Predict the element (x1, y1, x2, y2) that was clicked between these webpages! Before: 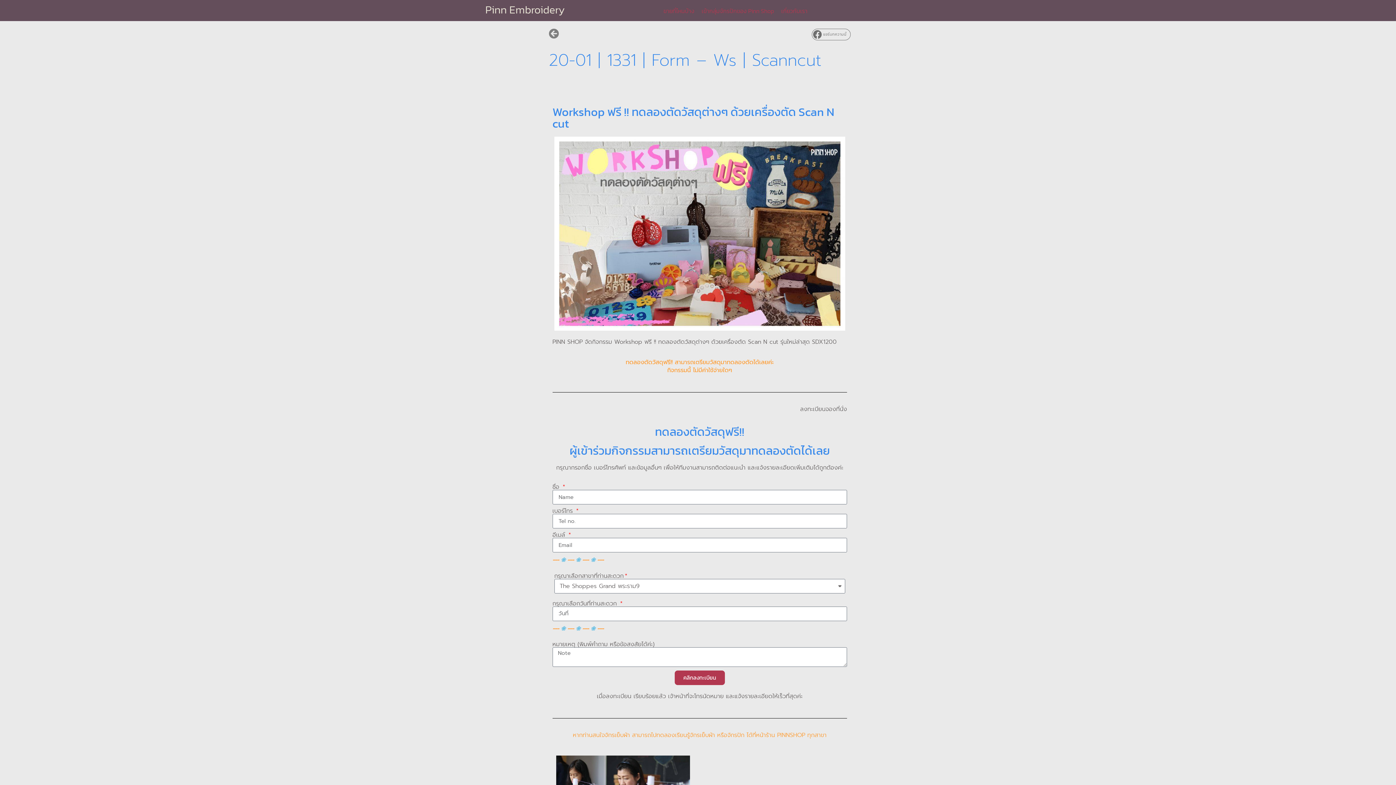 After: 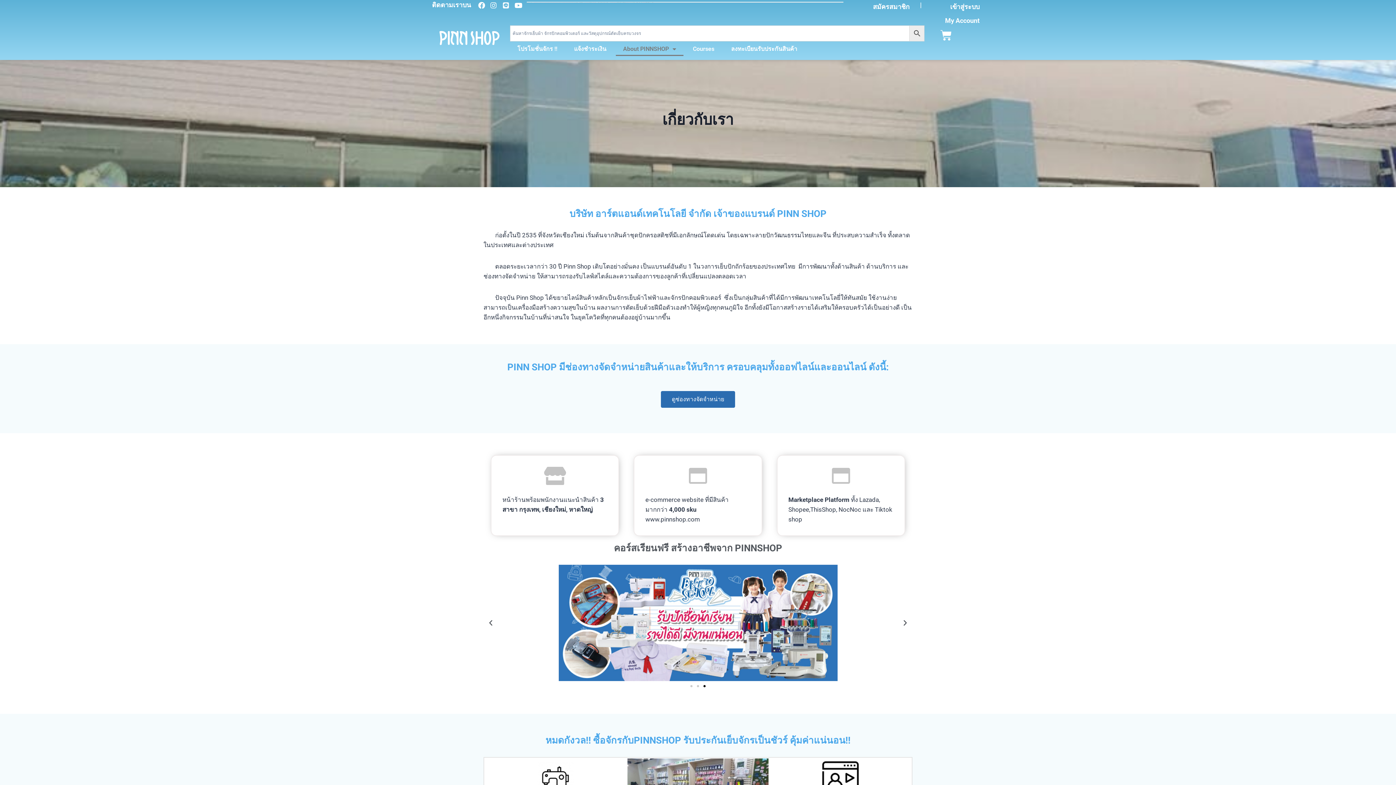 Action: bbox: (781, 6, 807, 15) label: เกี่ยวกับเรา